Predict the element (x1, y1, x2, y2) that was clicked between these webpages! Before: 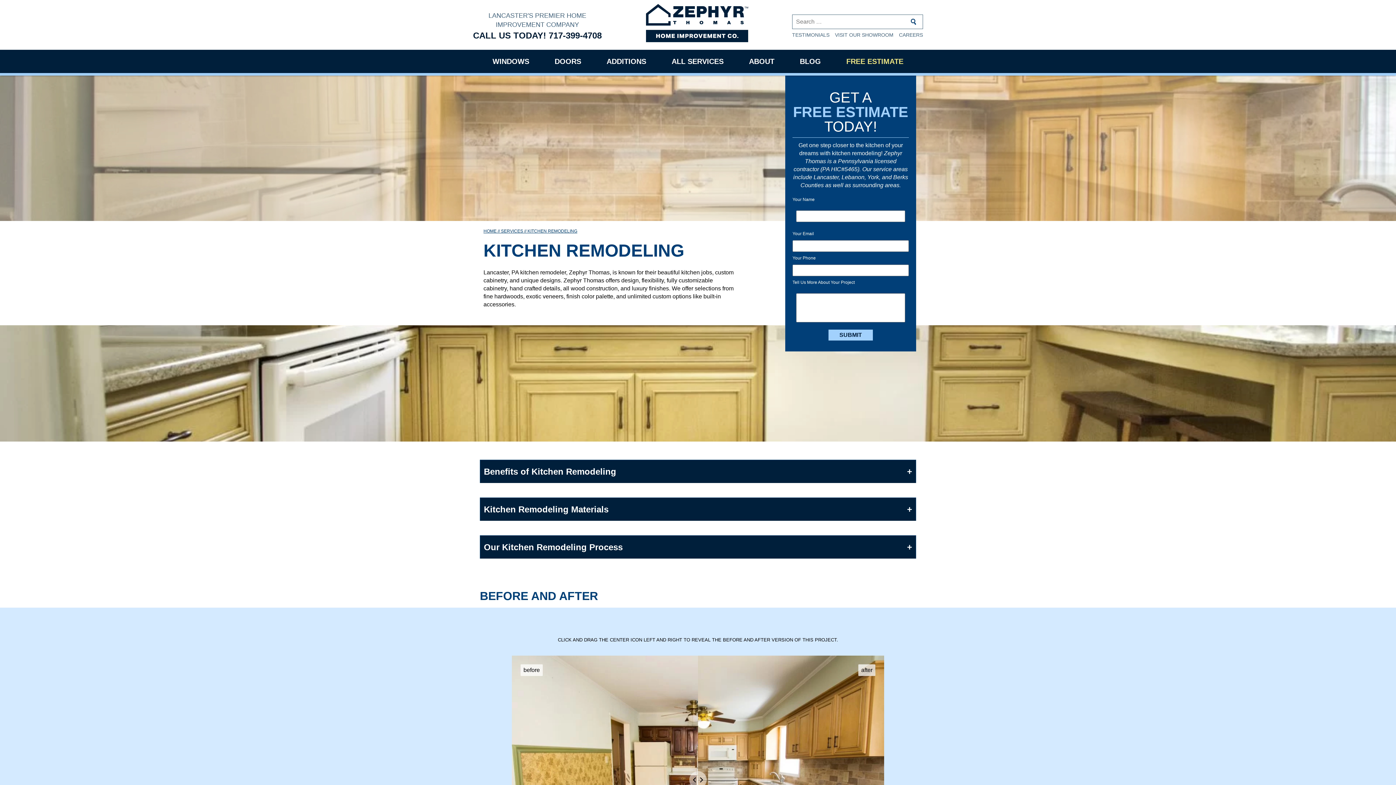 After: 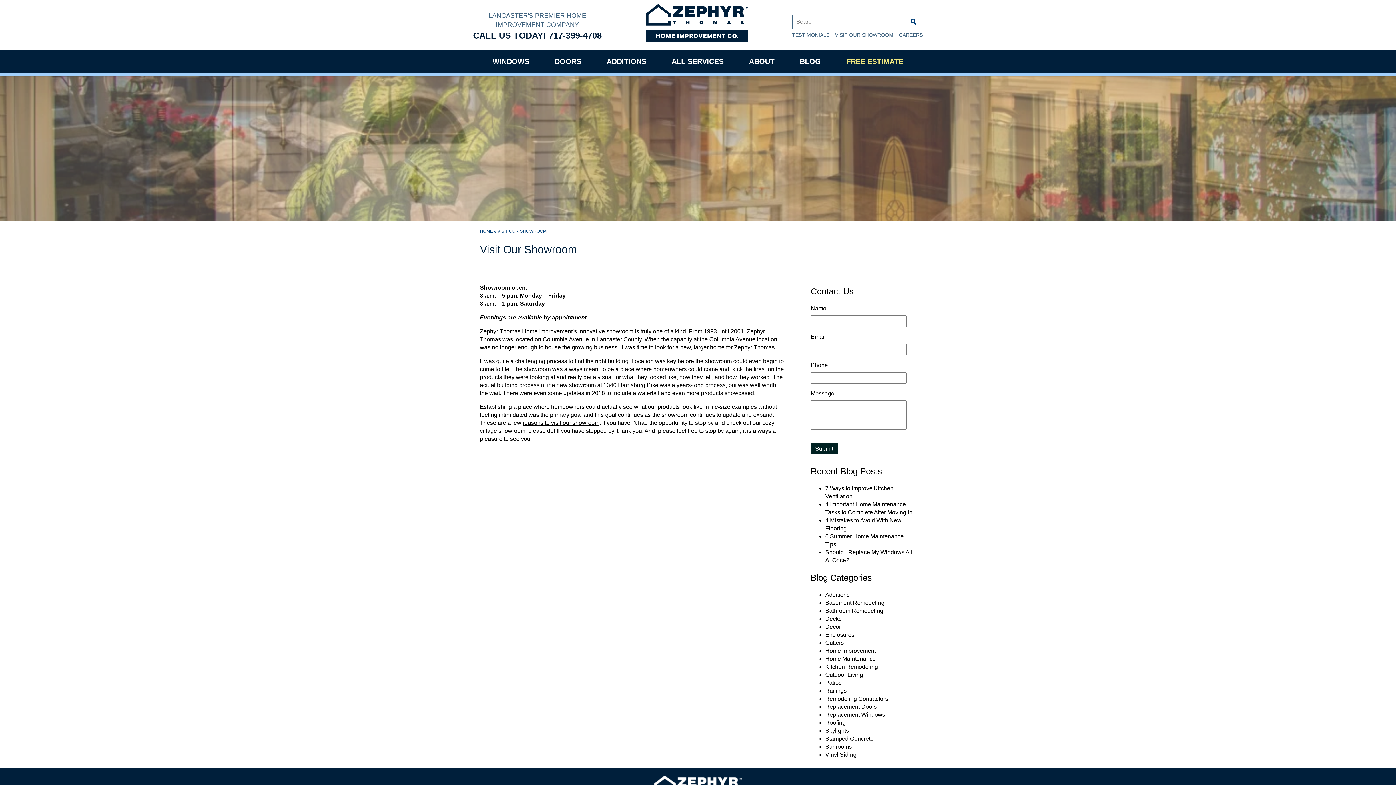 Action: bbox: (835, 32, 893, 37) label: VISIT OUR SHOWROOM